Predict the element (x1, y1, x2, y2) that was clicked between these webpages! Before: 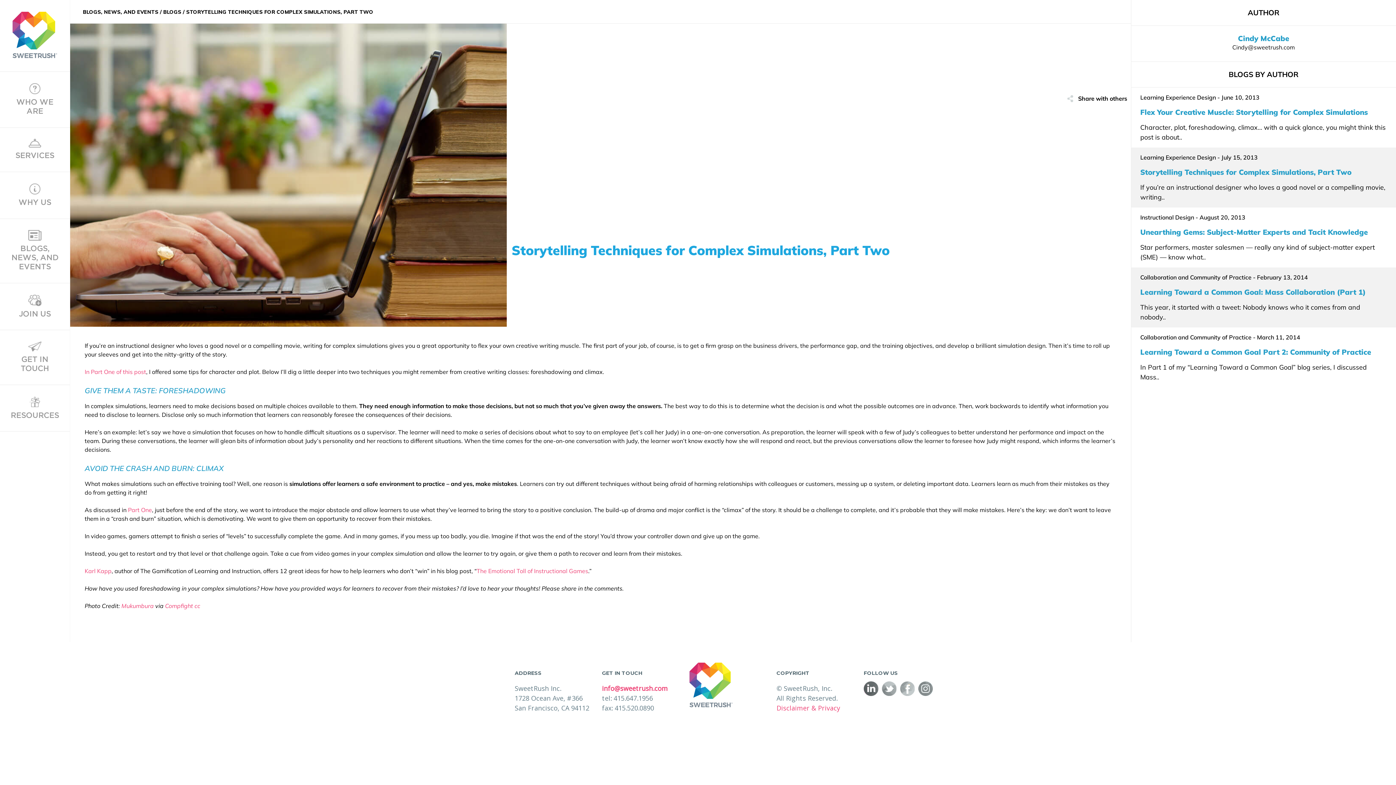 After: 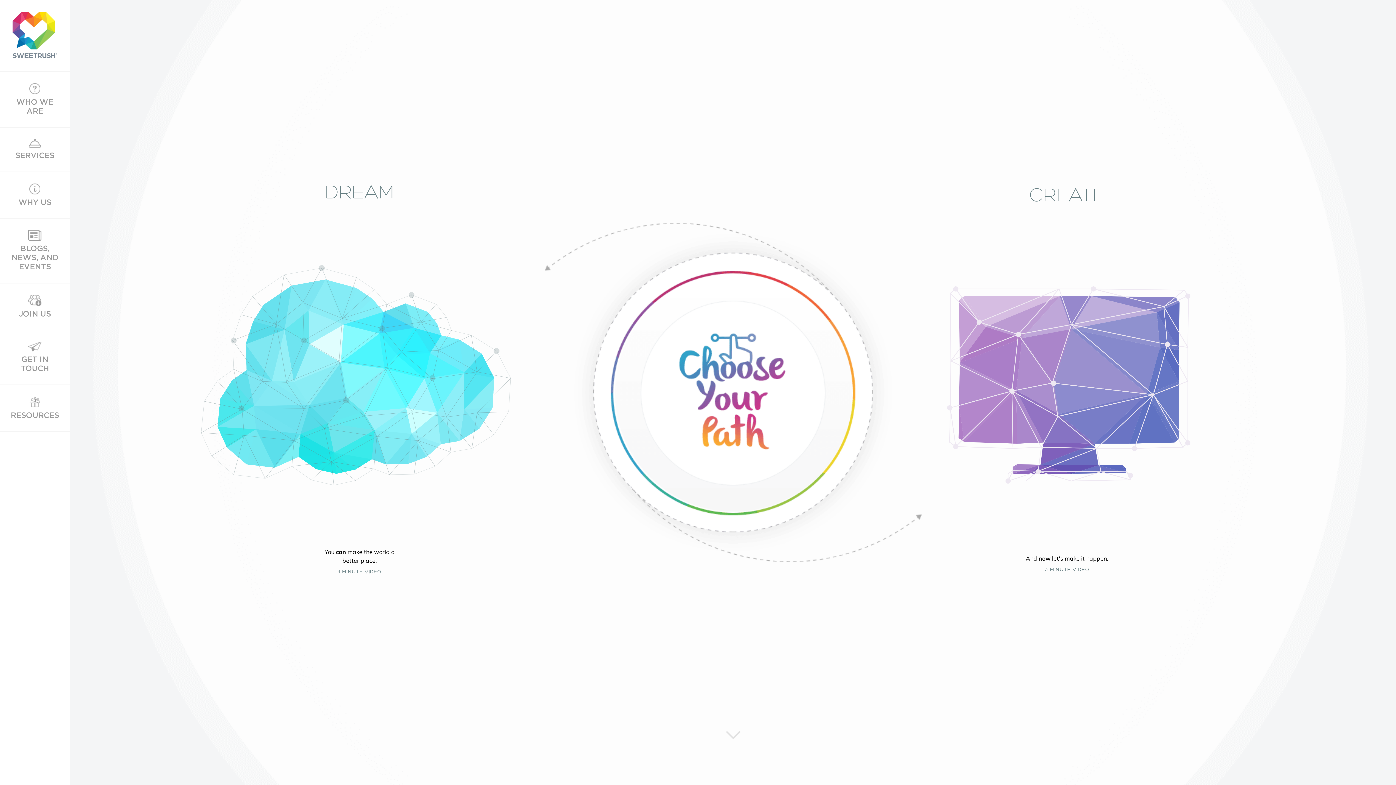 Action: bbox: (6, 11, 62, 60)